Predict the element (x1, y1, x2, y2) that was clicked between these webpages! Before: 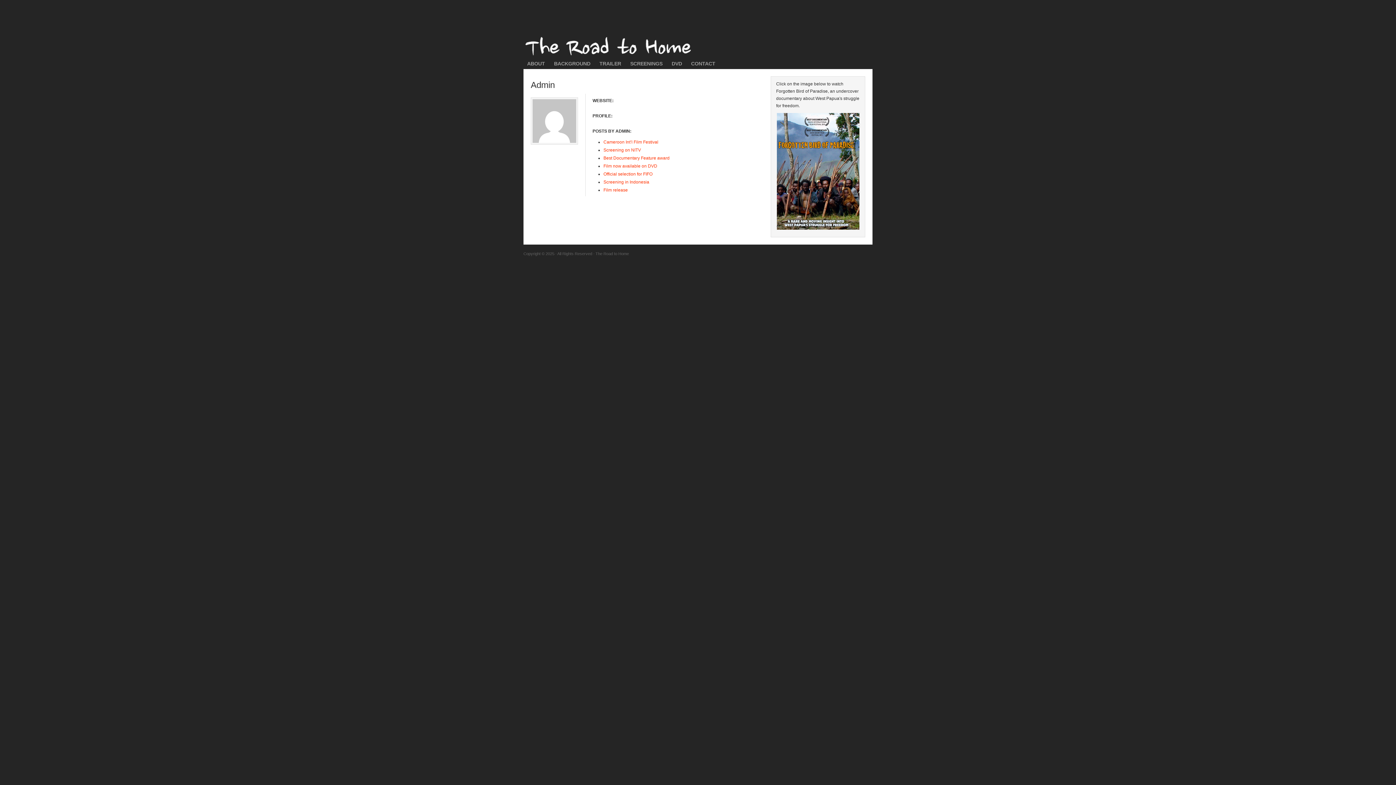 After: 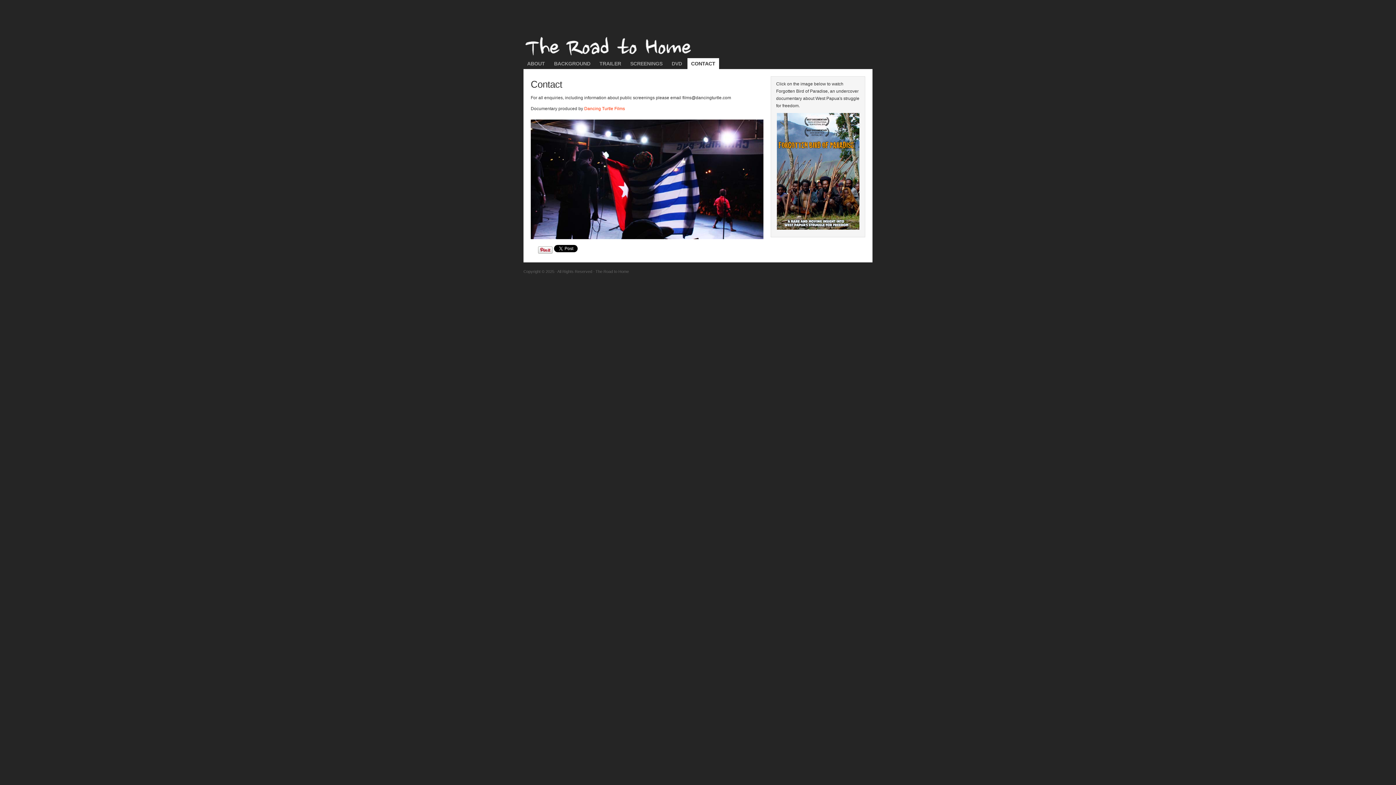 Action: label: CONTACT bbox: (687, 58, 719, 69)